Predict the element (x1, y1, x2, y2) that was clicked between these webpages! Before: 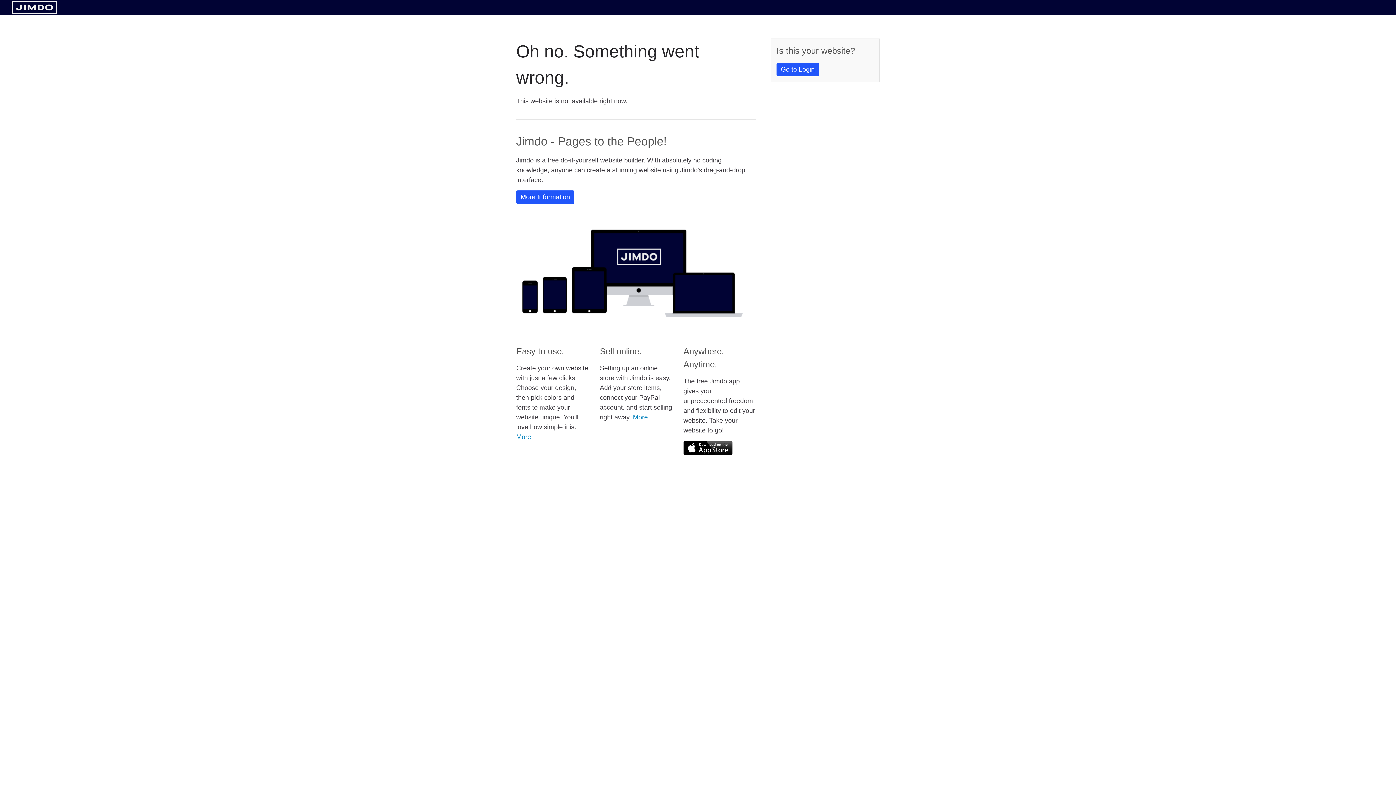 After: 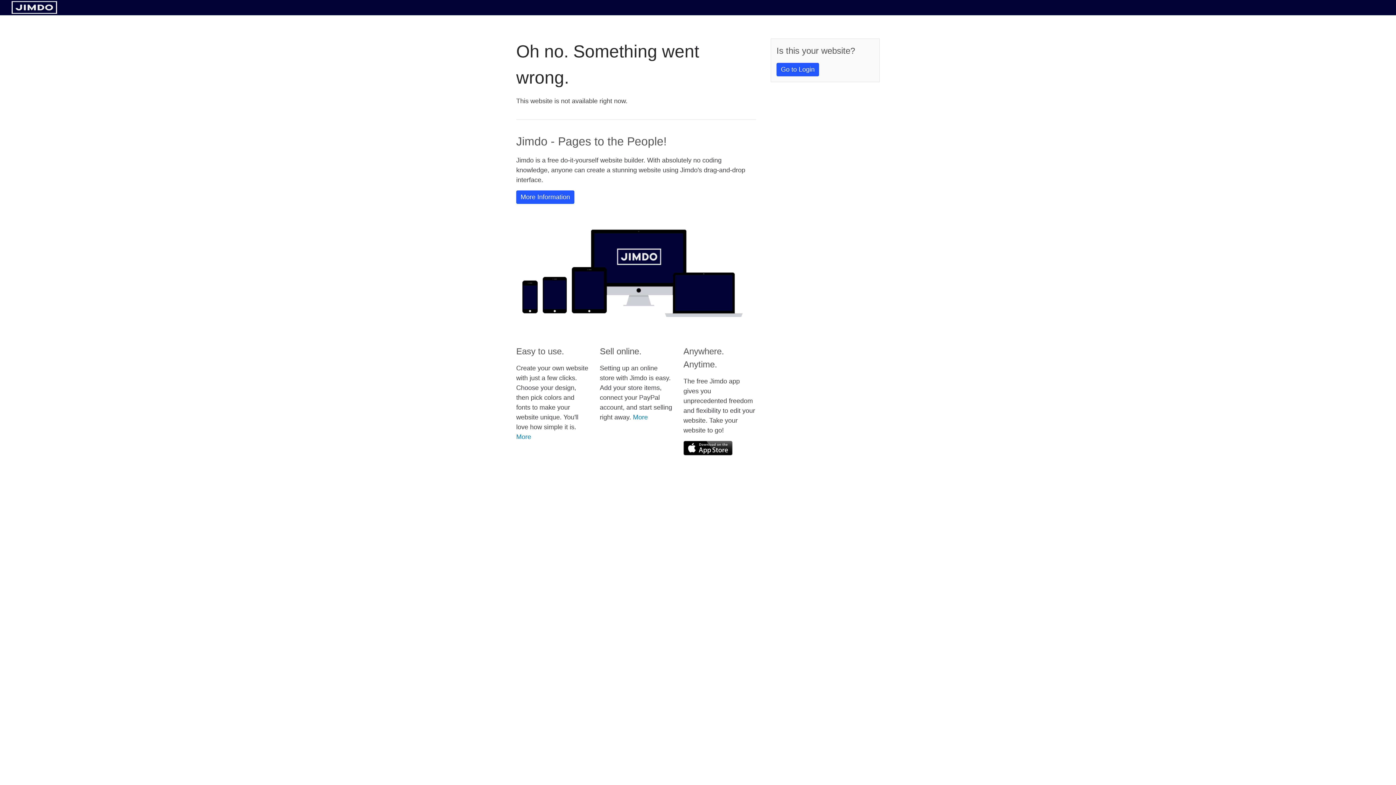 Action: bbox: (11, 8, 57, 14)